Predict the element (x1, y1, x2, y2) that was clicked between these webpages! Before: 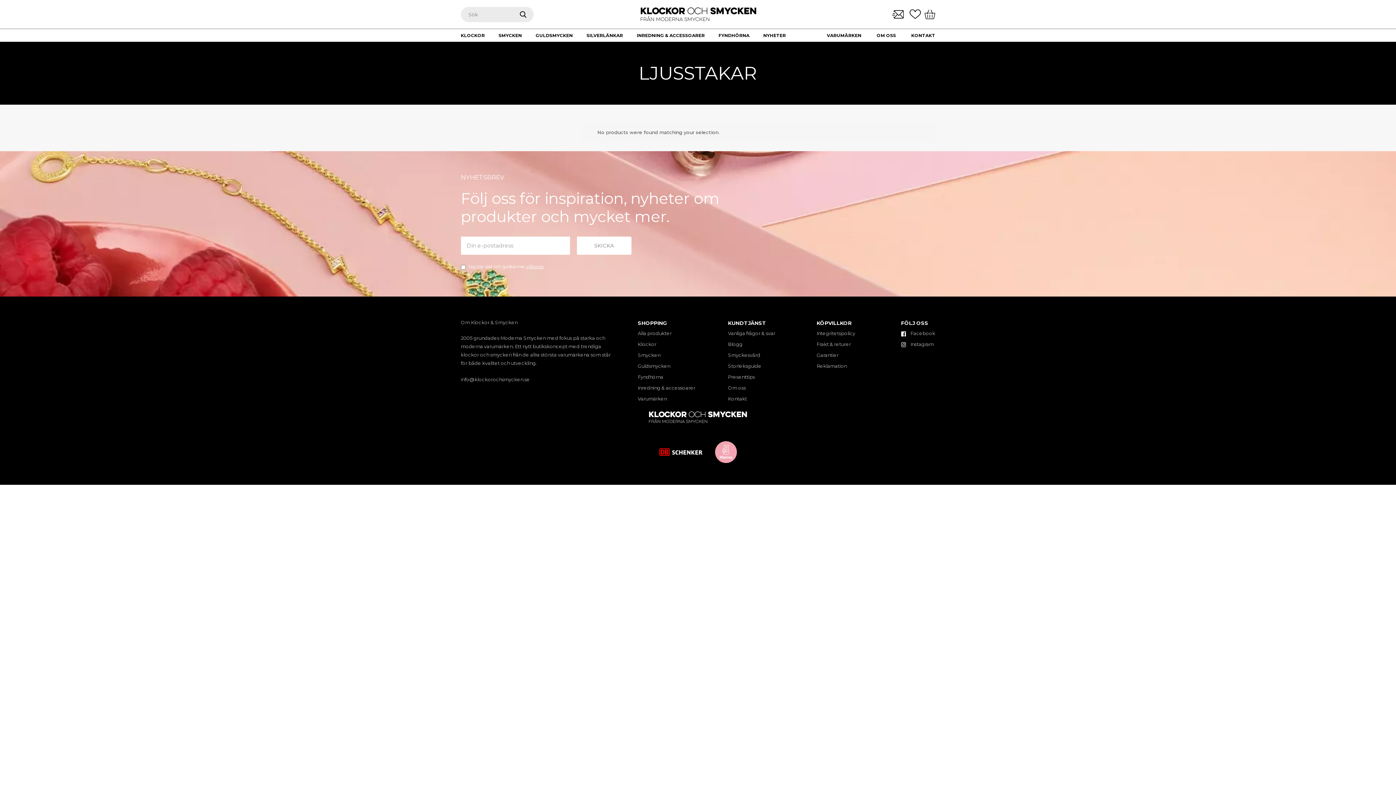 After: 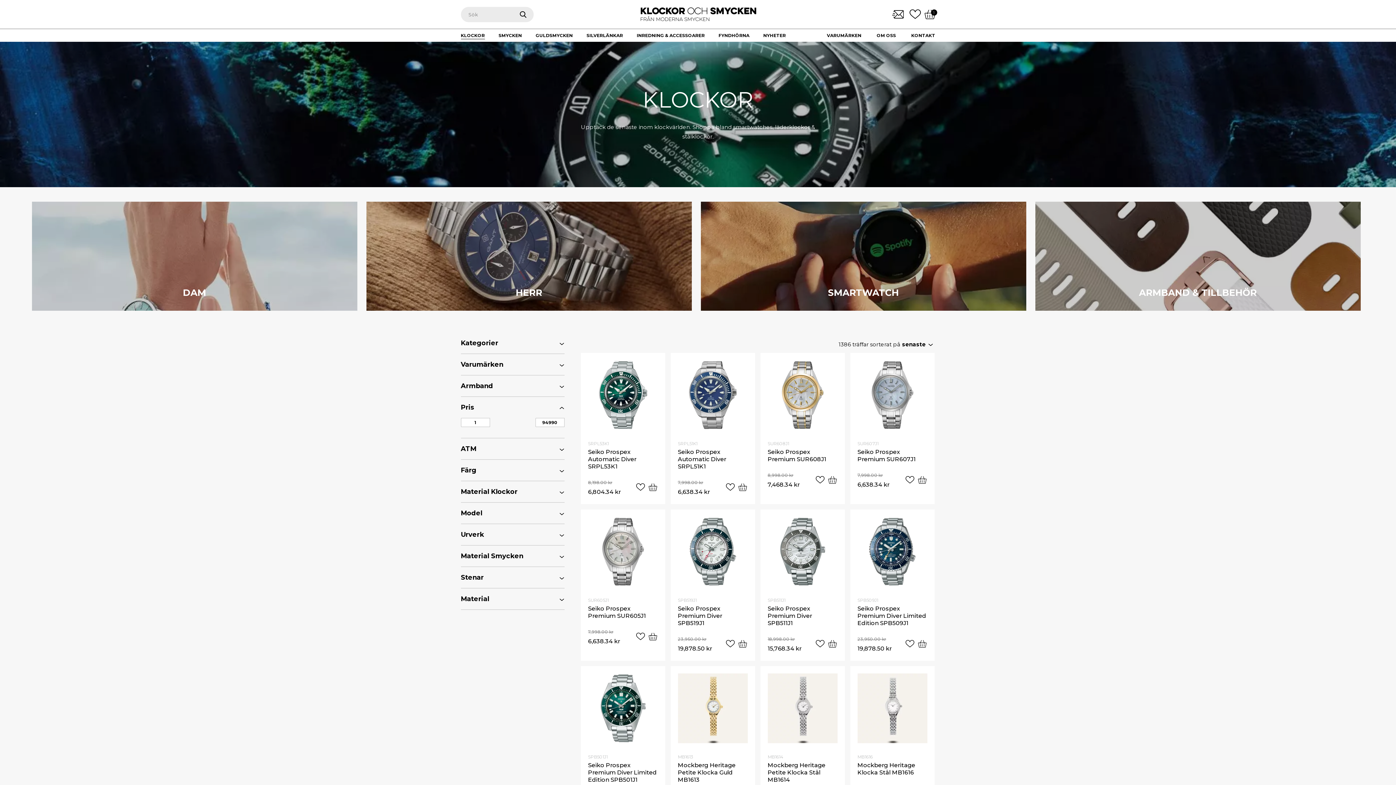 Action: bbox: (638, 341, 656, 347) label: Klockor